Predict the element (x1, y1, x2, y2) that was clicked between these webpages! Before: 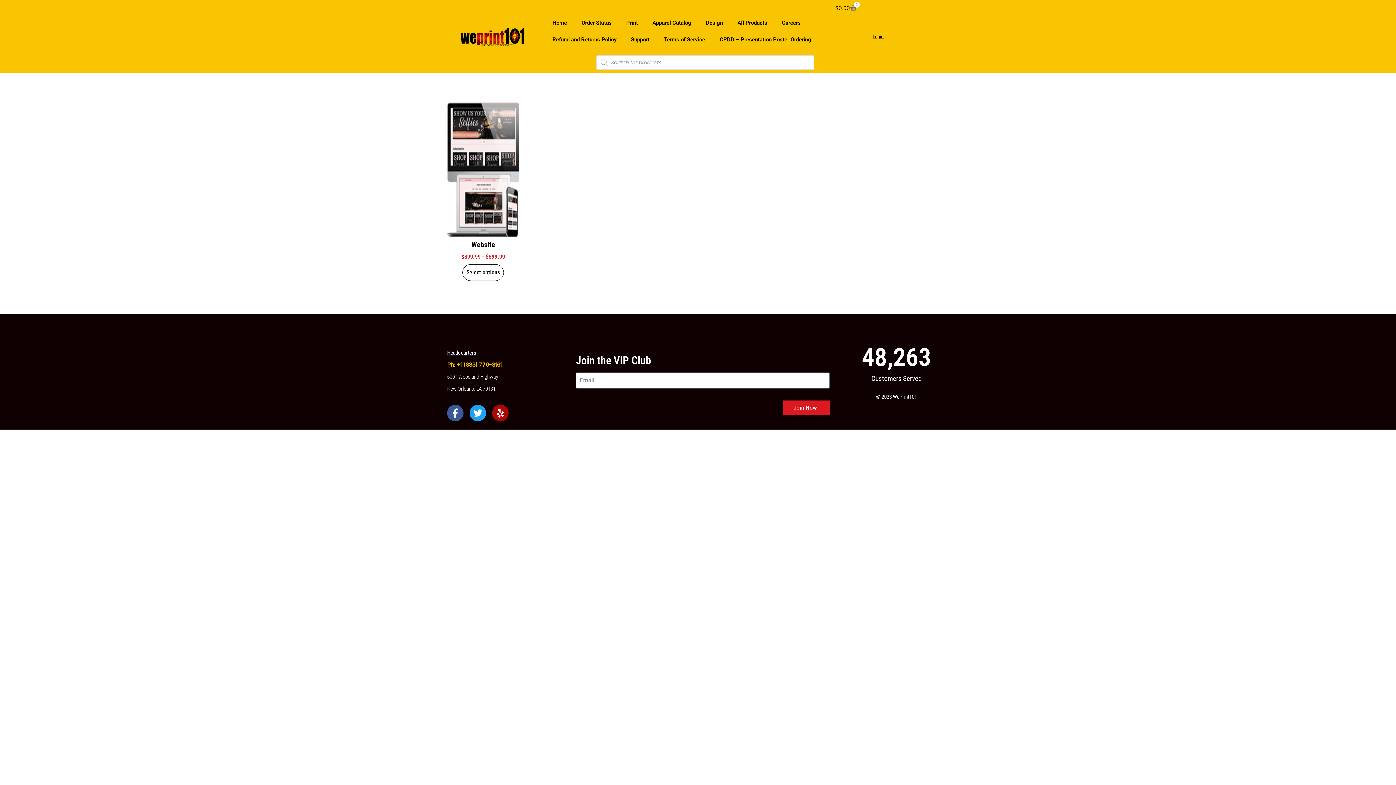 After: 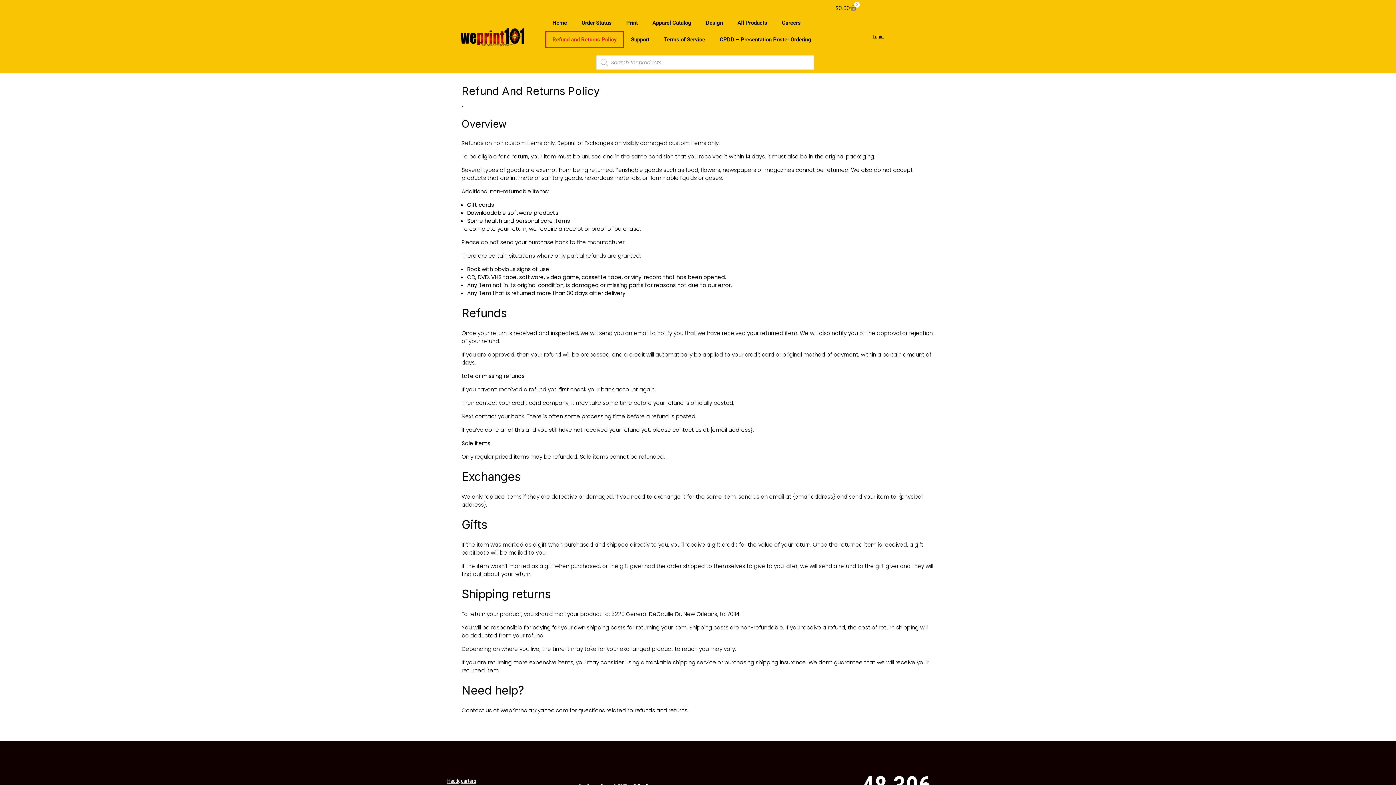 Action: label: Refund and Returns Policy bbox: (545, 31, 623, 48)